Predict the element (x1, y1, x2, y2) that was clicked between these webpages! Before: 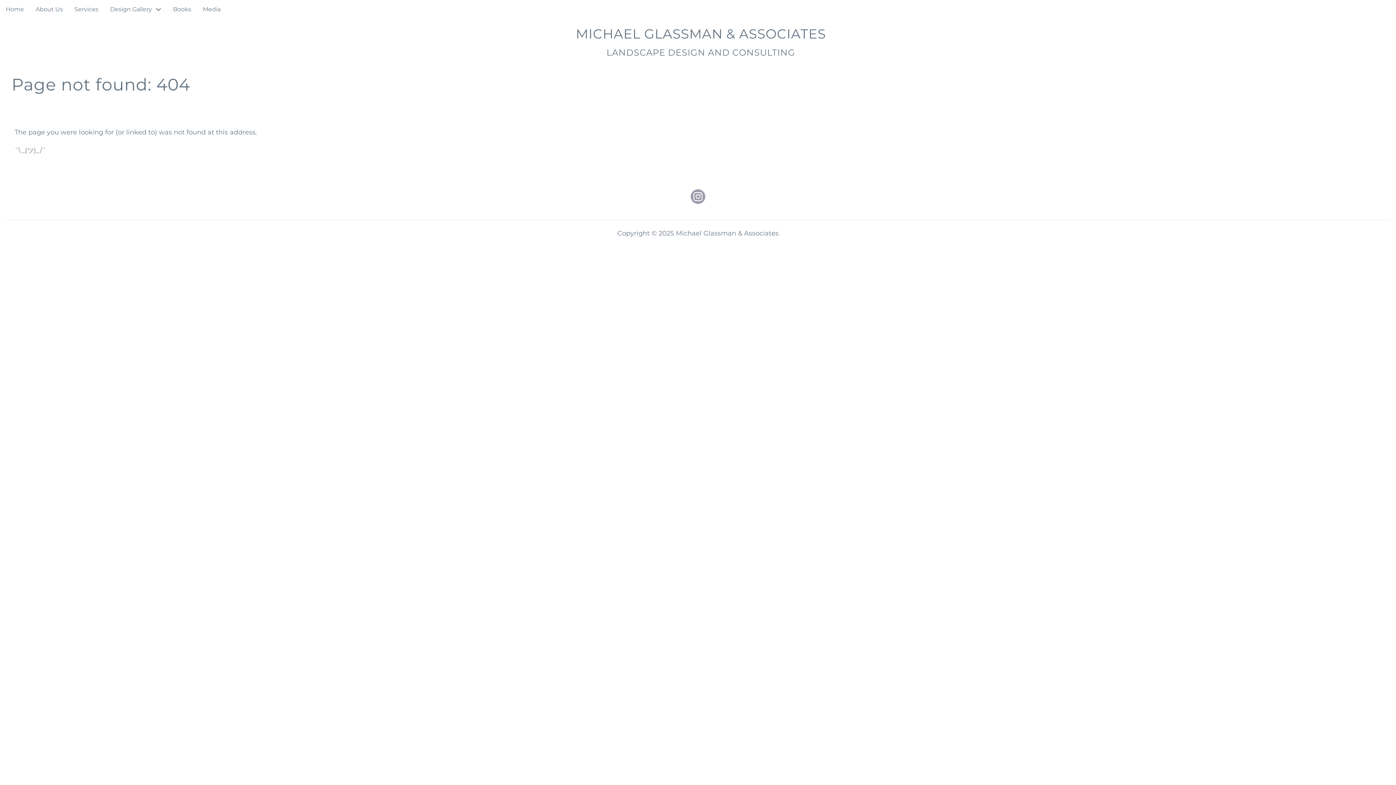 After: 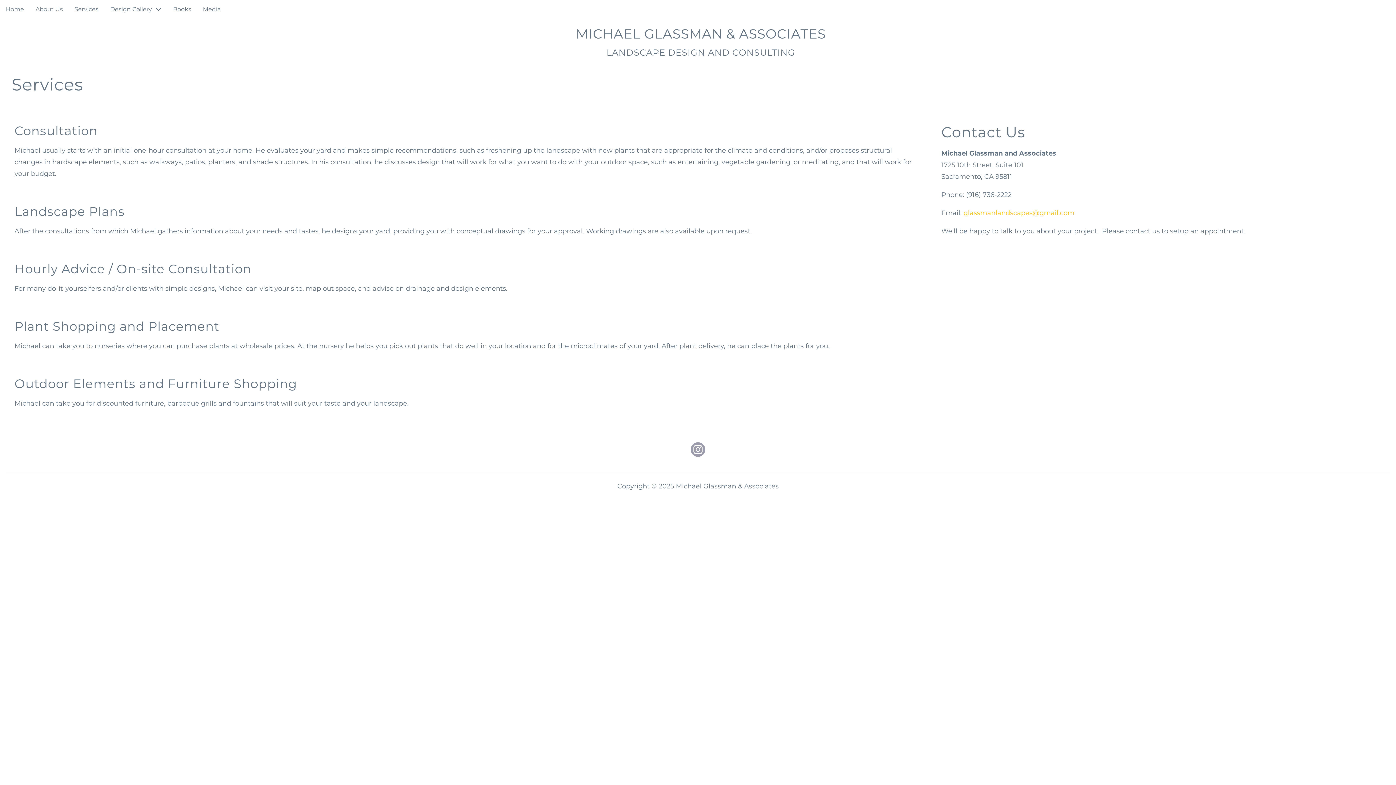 Action: label: Services bbox: (68, 0, 104, 18)